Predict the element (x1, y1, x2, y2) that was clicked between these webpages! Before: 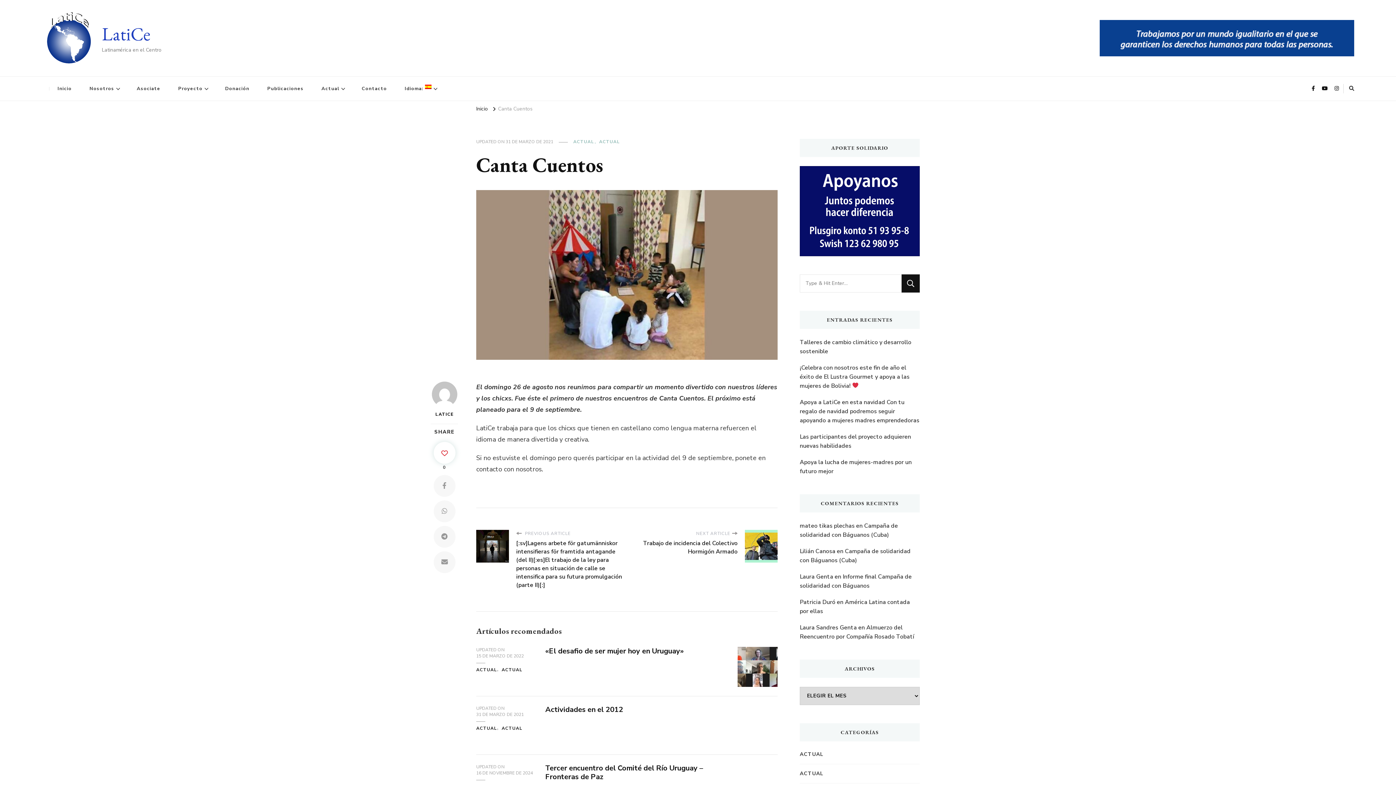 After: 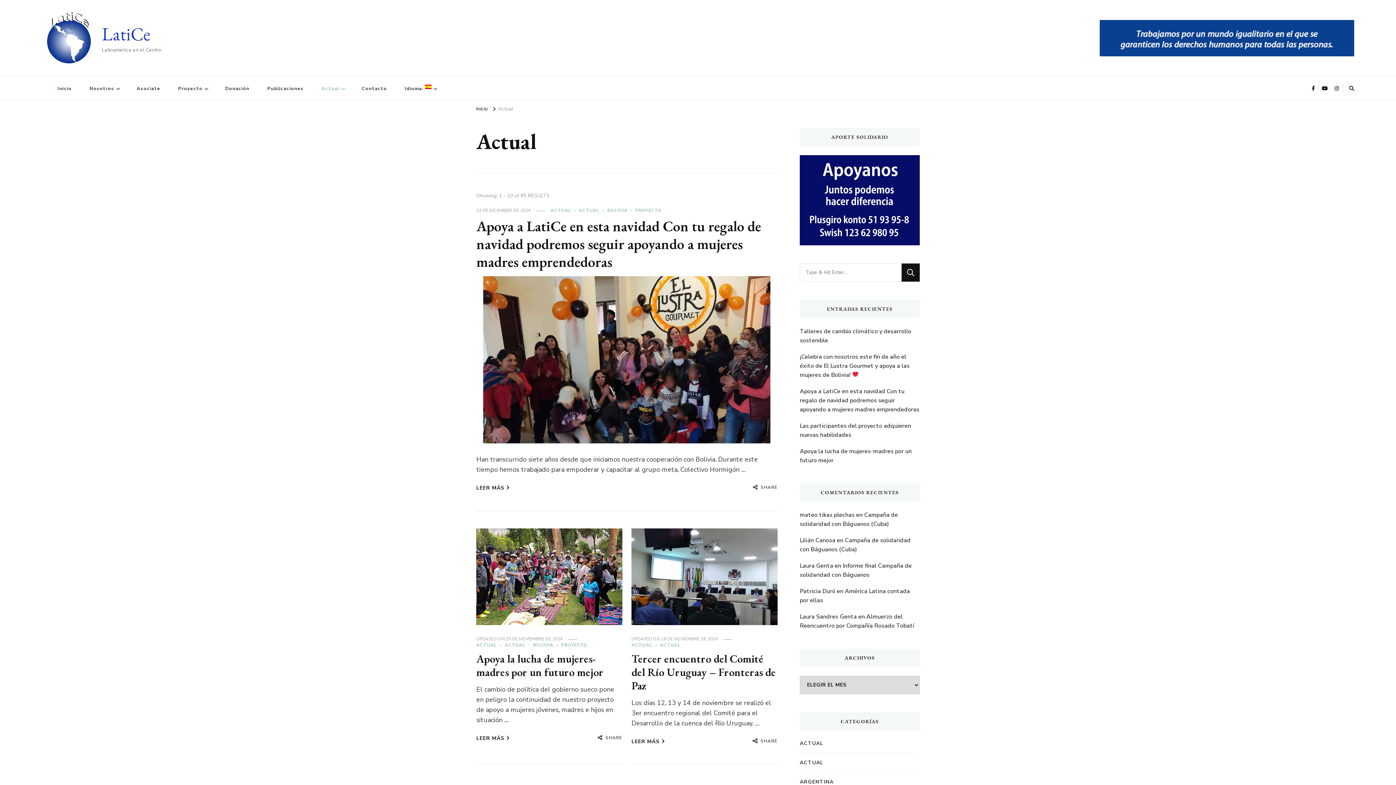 Action: bbox: (573, 138, 598, 145) label: ACTUAL